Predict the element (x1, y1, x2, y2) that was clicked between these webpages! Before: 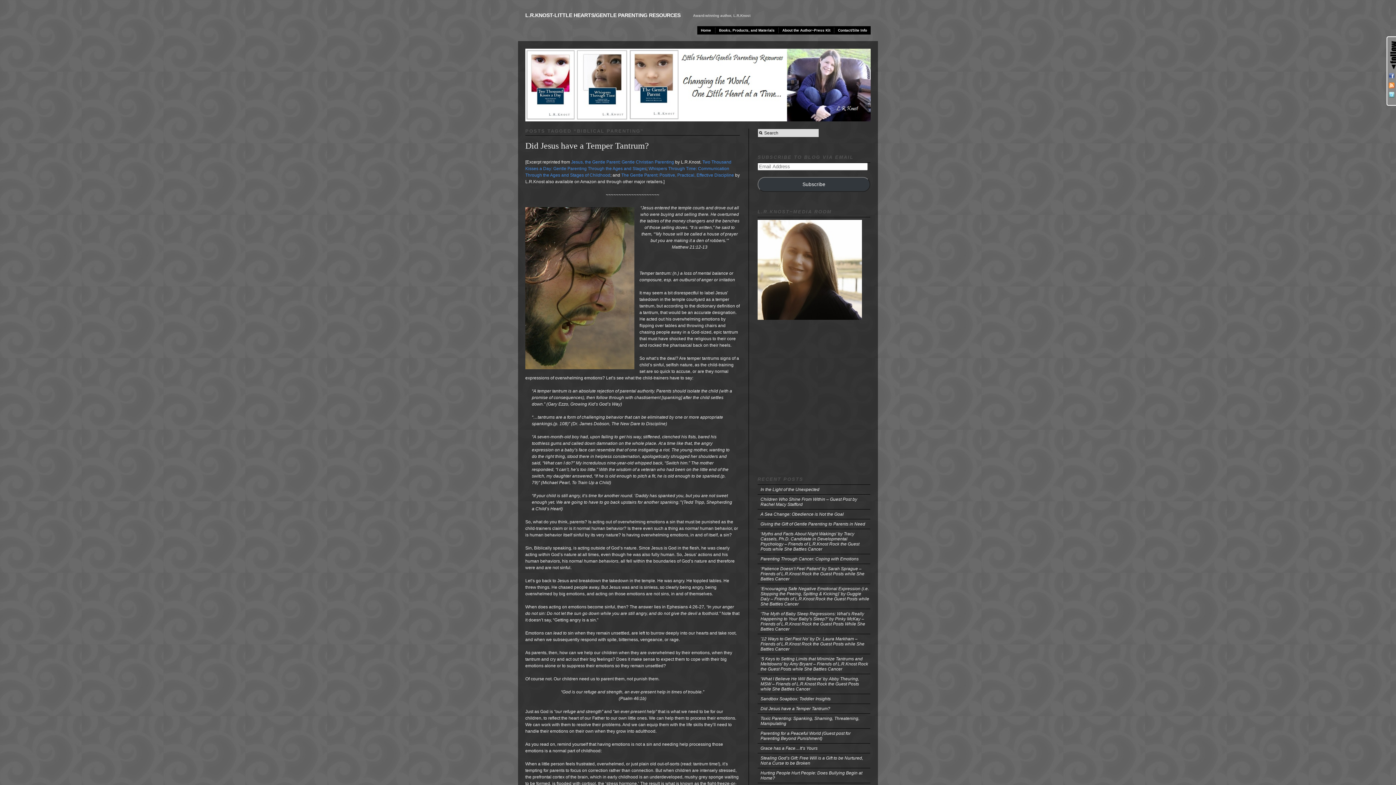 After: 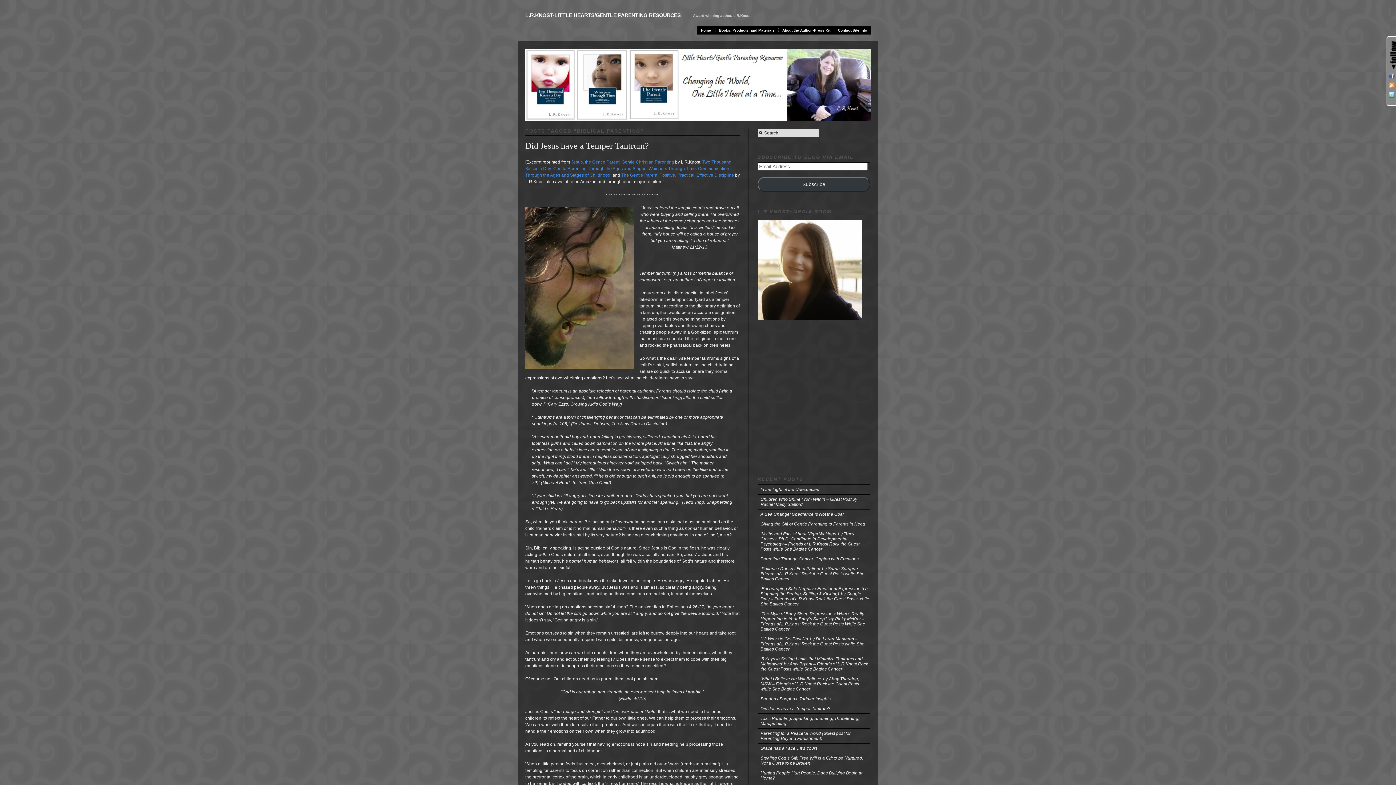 Action: bbox: (1389, 82, 1394, 88)